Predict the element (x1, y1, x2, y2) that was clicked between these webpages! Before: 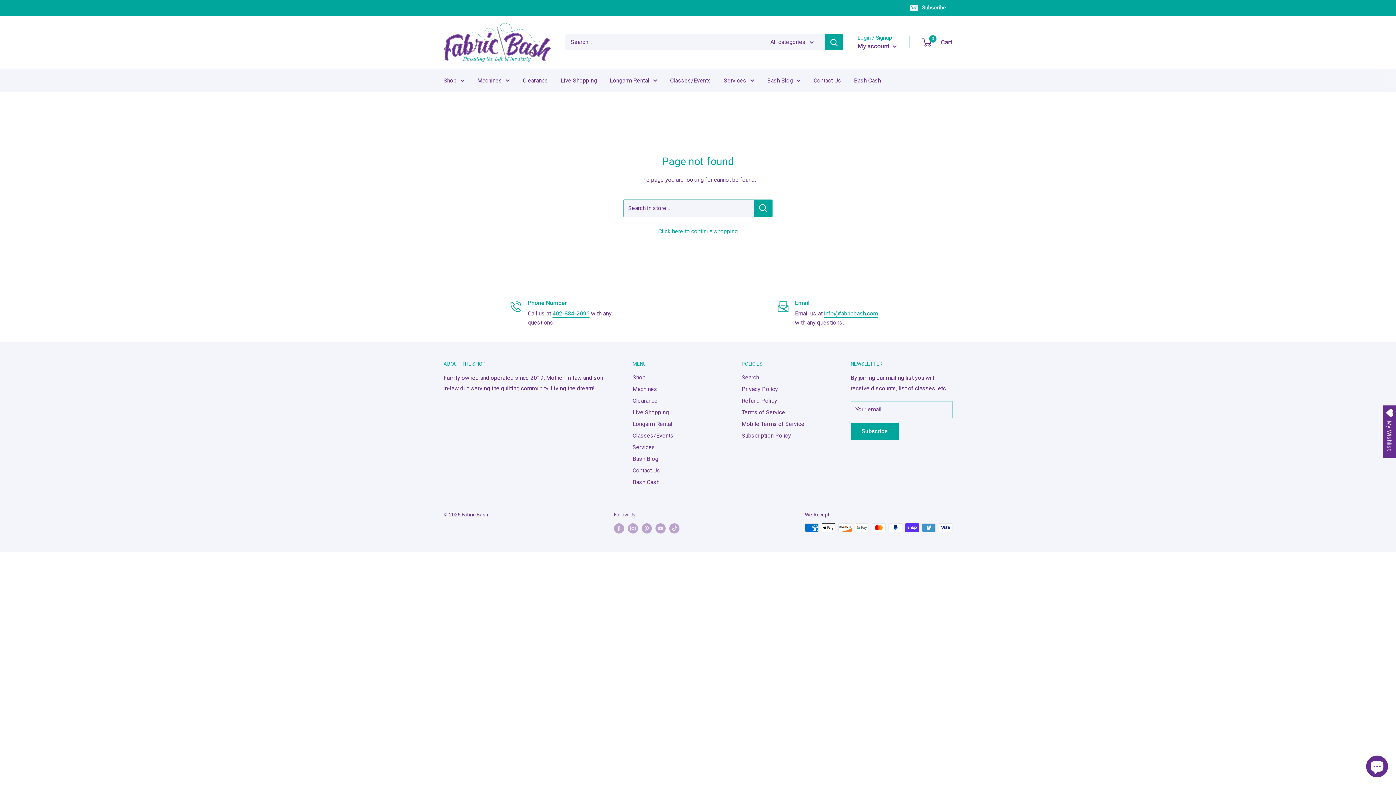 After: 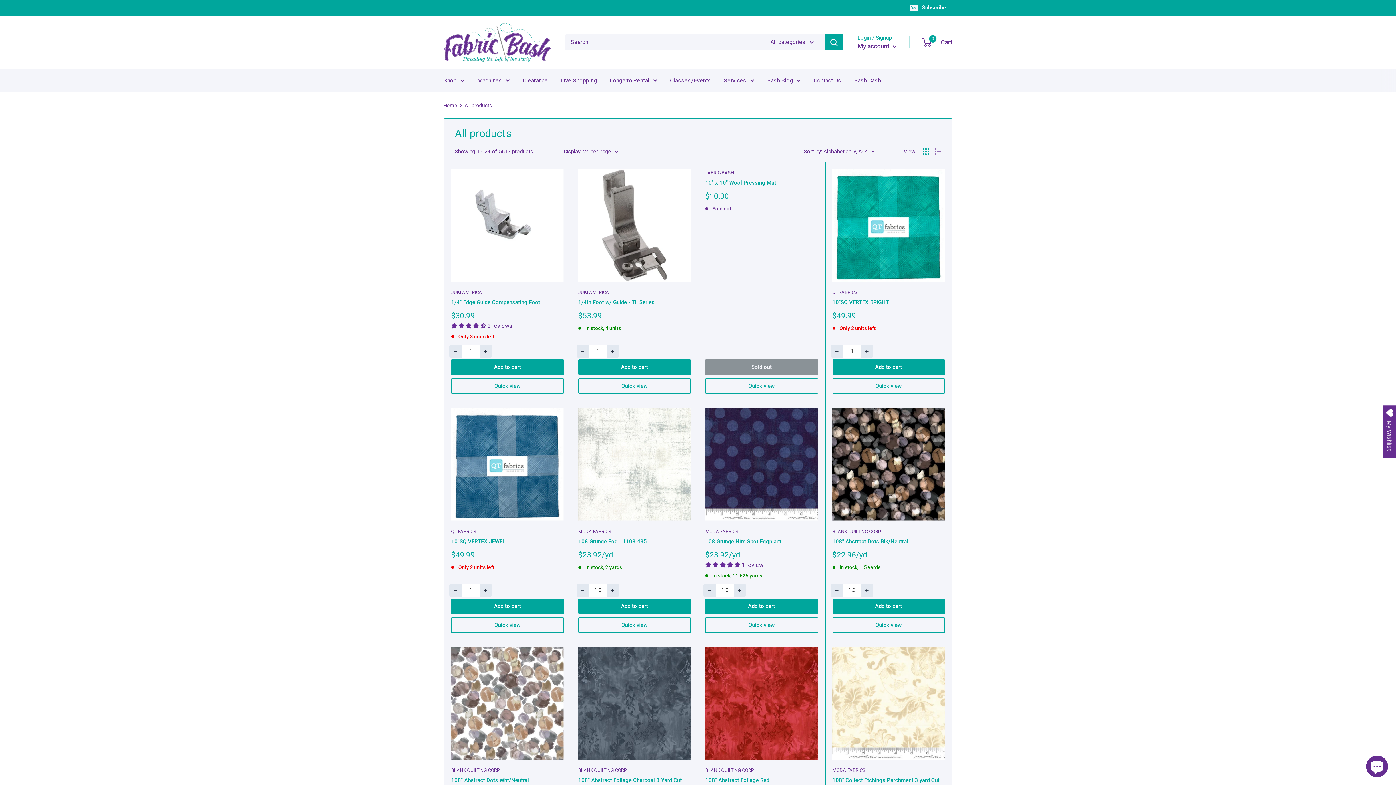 Action: label: Shop bbox: (443, 75, 464, 85)